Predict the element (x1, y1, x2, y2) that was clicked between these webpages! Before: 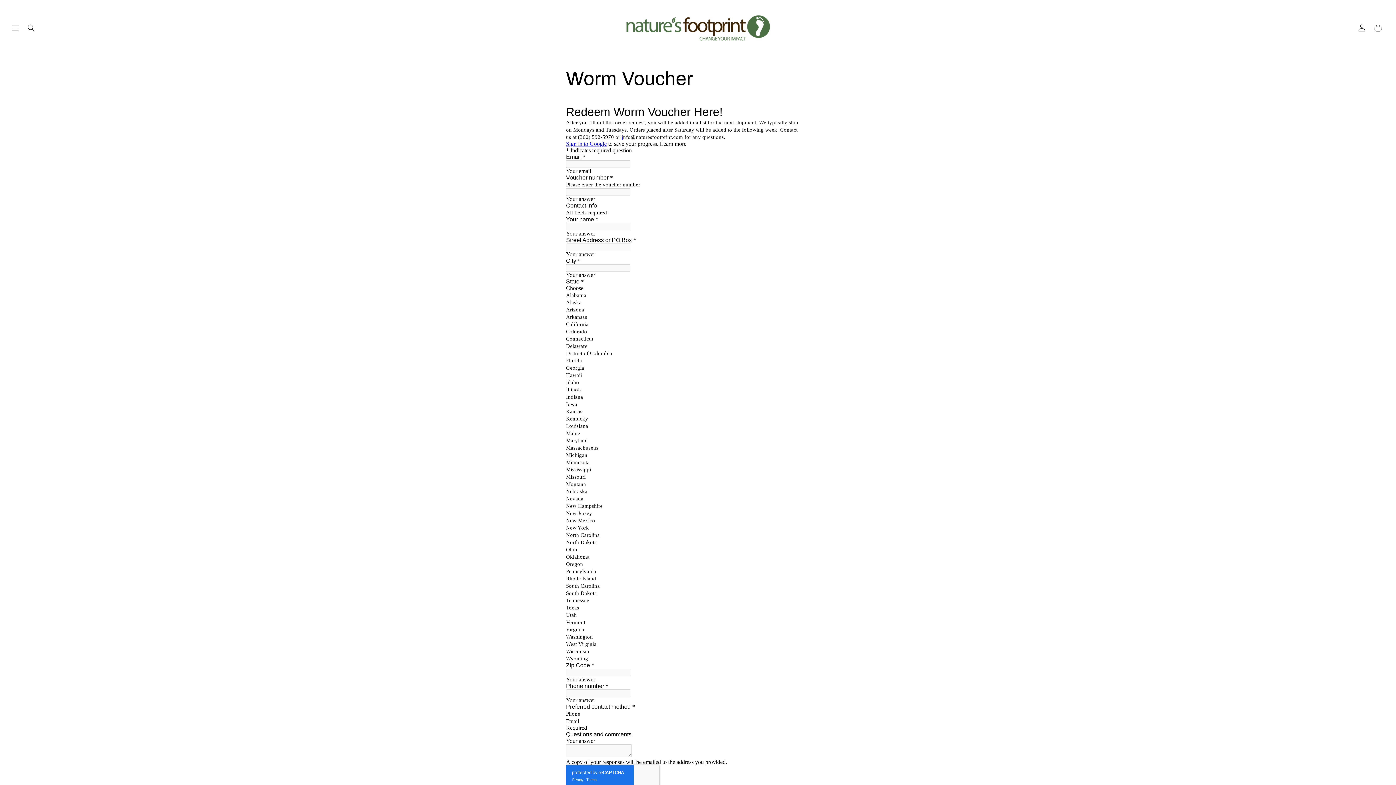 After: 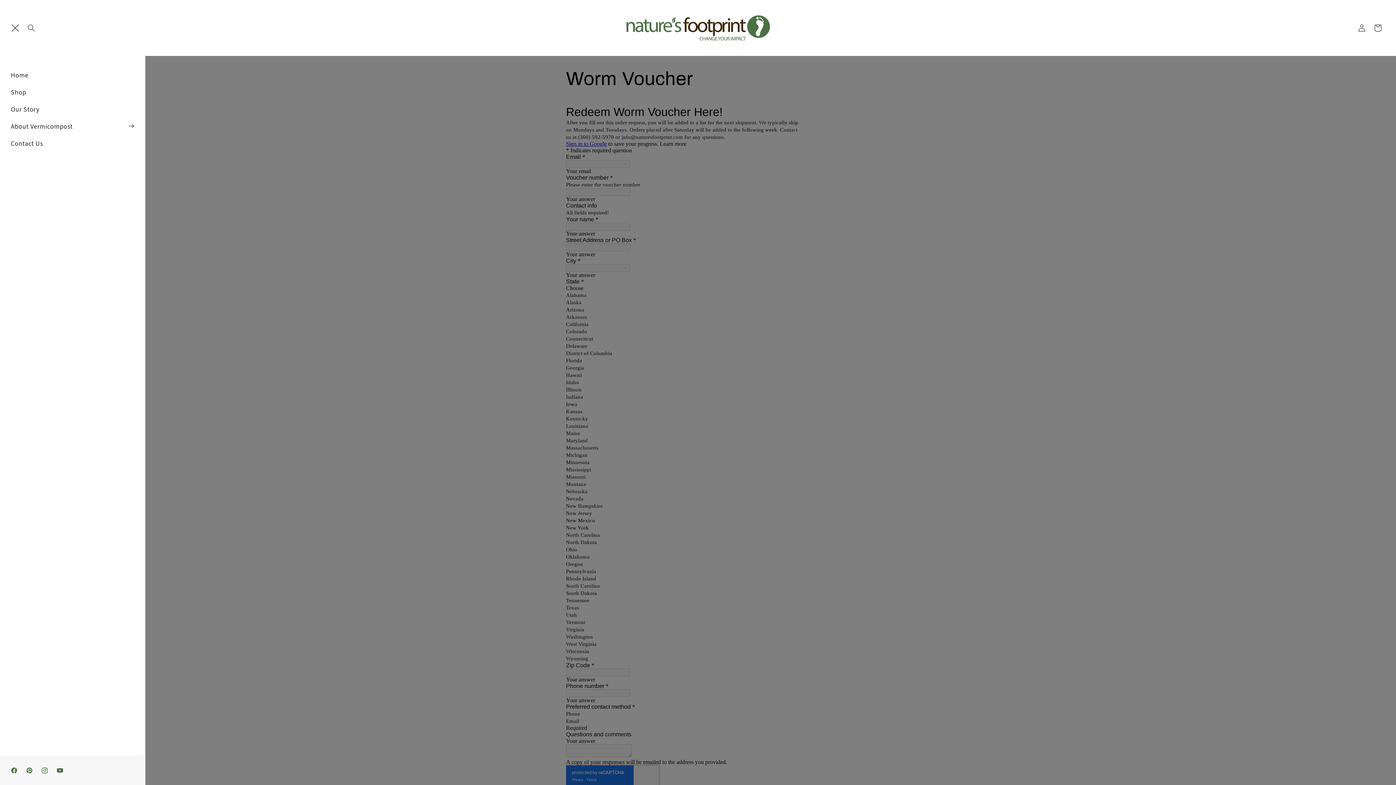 Action: bbox: (7, 19, 23, 35) label: Menu